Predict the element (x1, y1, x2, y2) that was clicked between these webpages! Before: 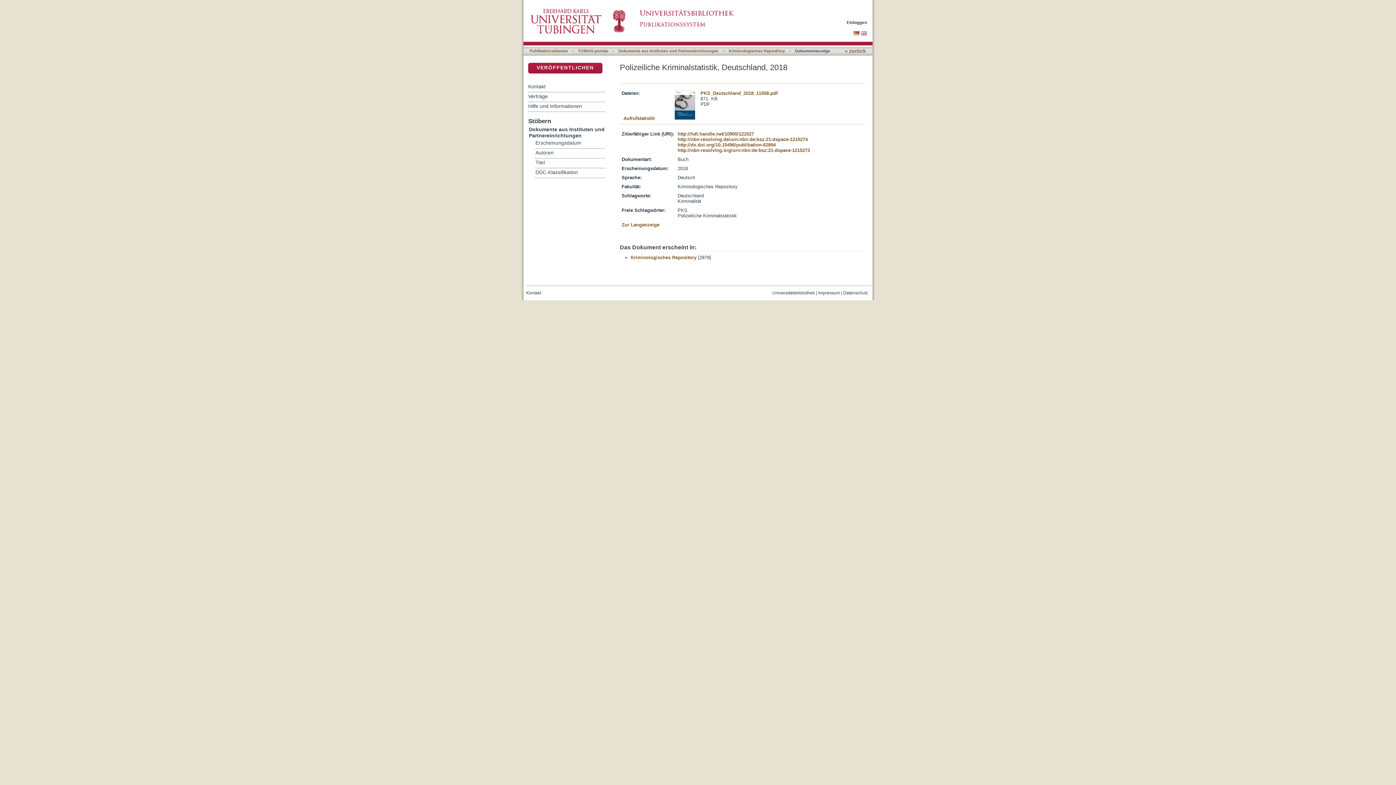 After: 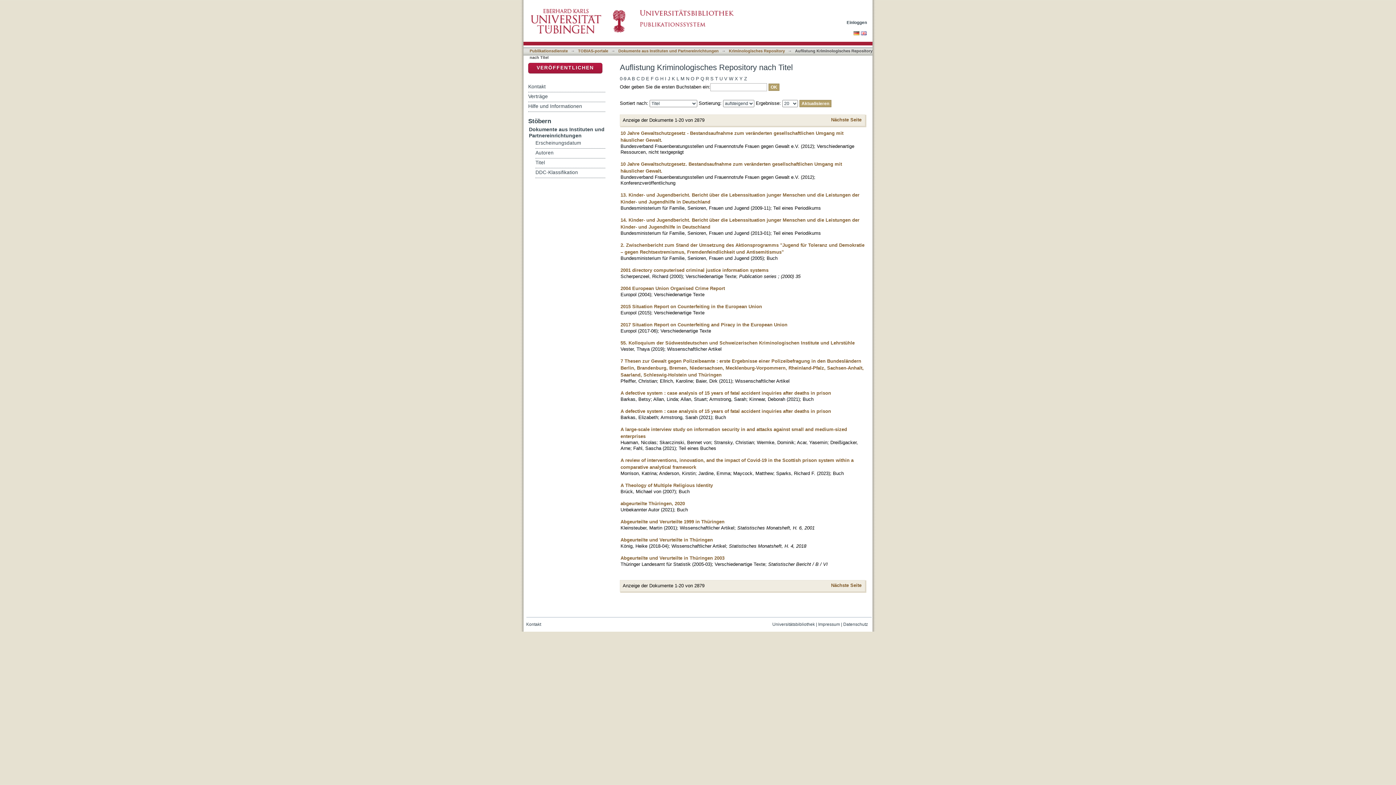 Action: bbox: (535, 158, 605, 167) label: Titel